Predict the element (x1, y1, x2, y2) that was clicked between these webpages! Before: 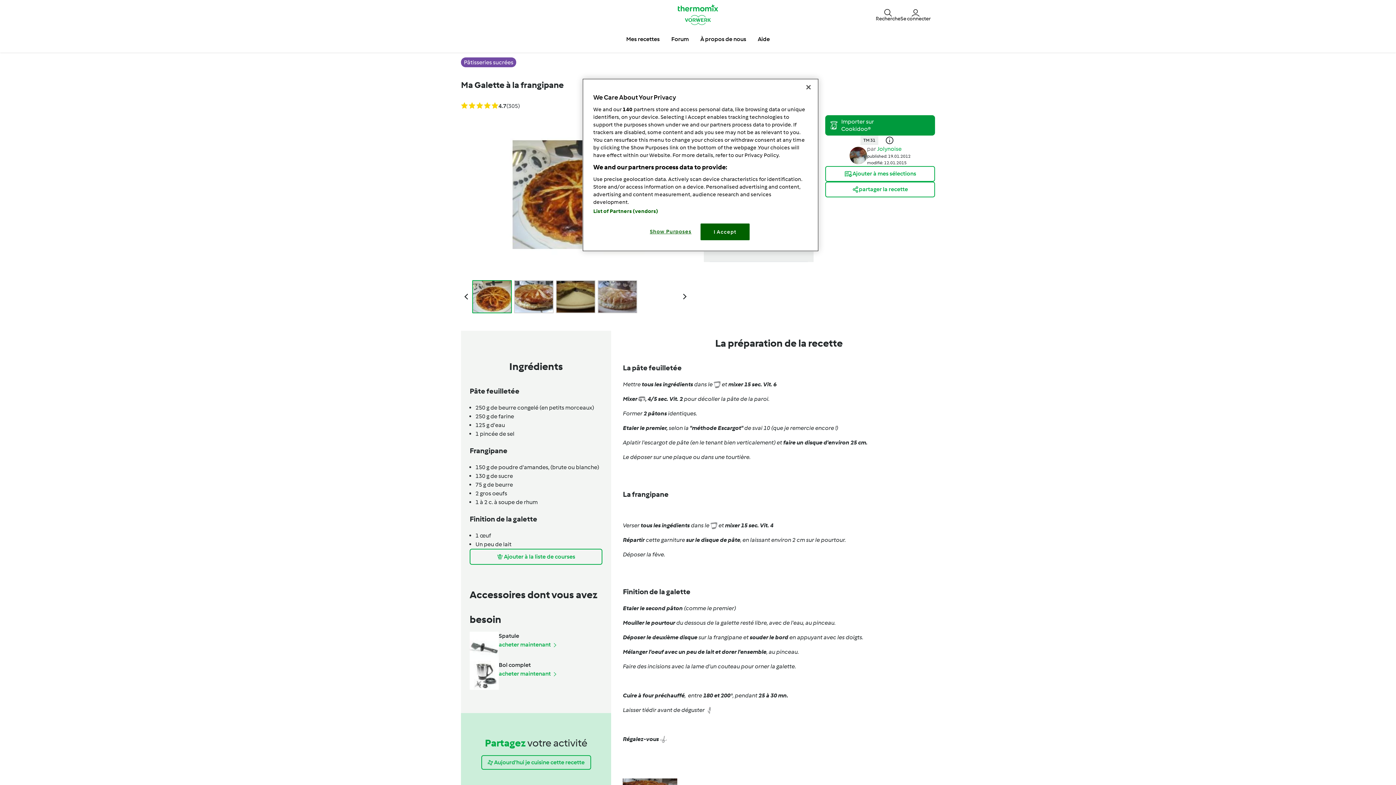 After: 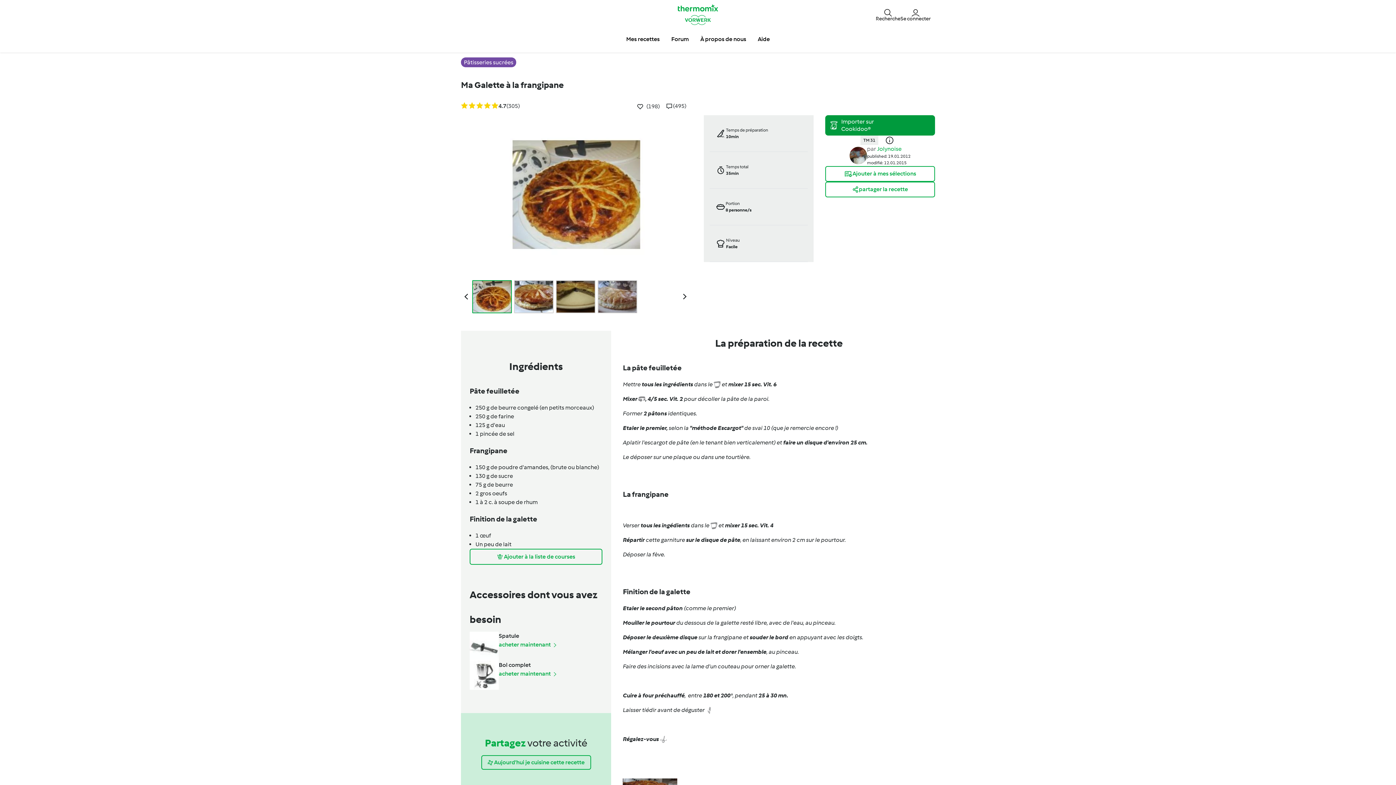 Action: bbox: (800, 79, 816, 95) label: Close